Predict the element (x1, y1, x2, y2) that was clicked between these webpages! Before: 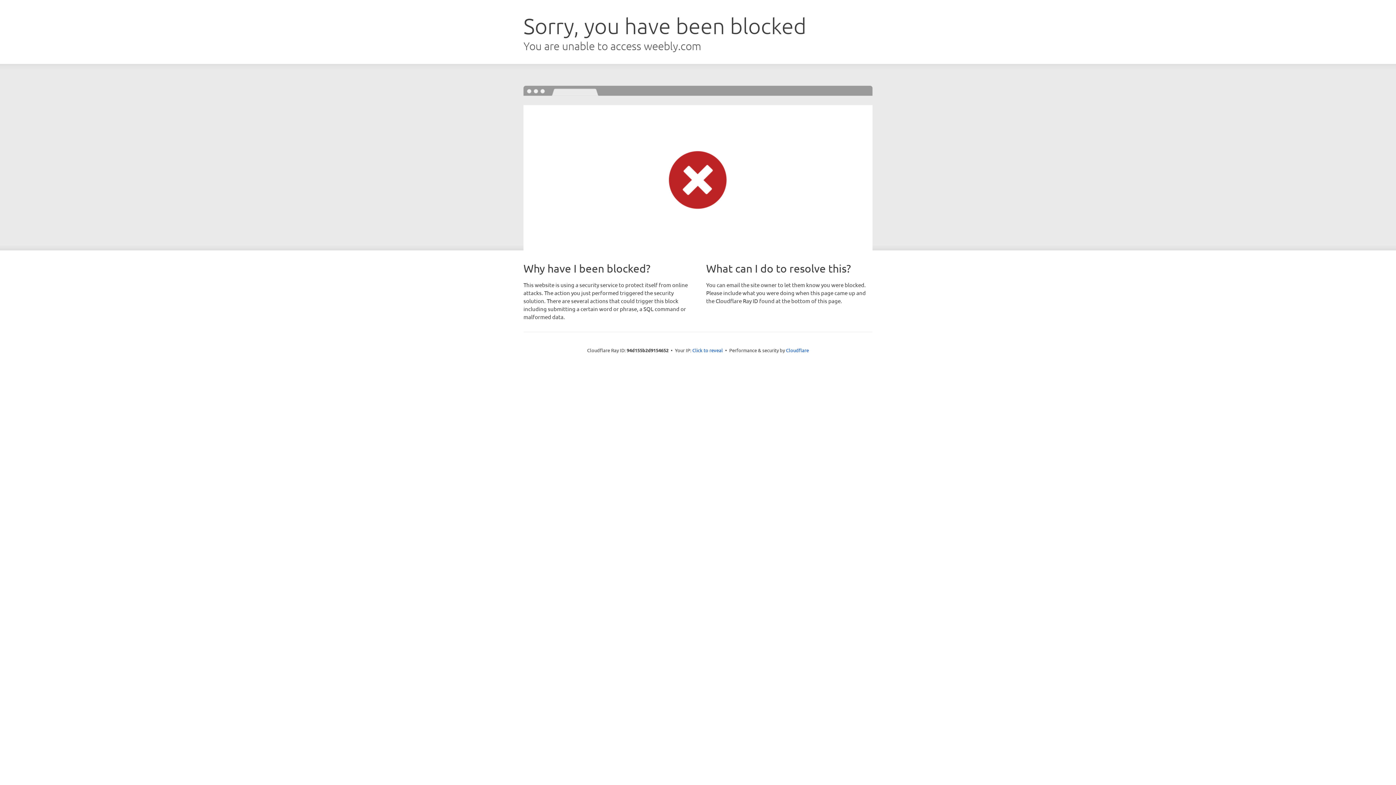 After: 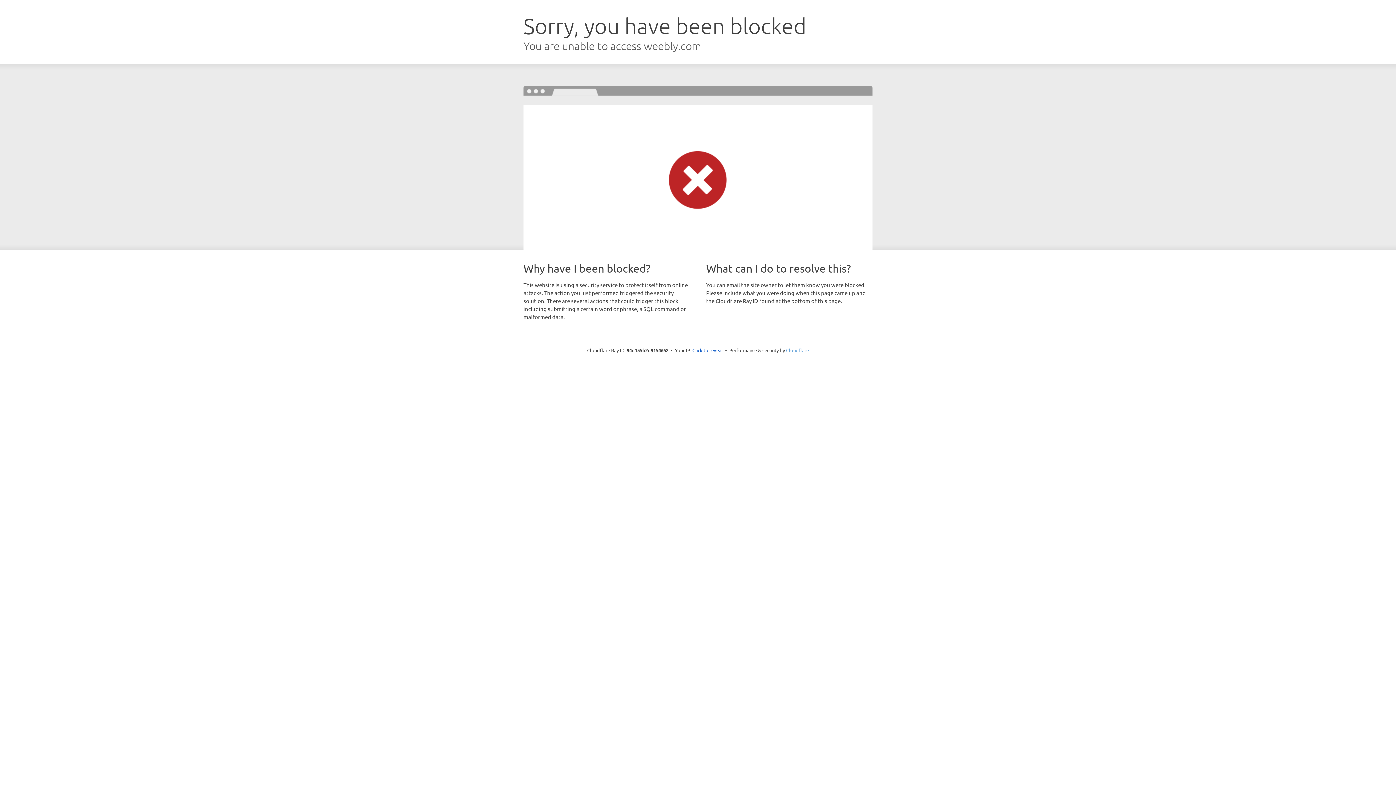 Action: bbox: (786, 347, 809, 353) label: Cloudflare